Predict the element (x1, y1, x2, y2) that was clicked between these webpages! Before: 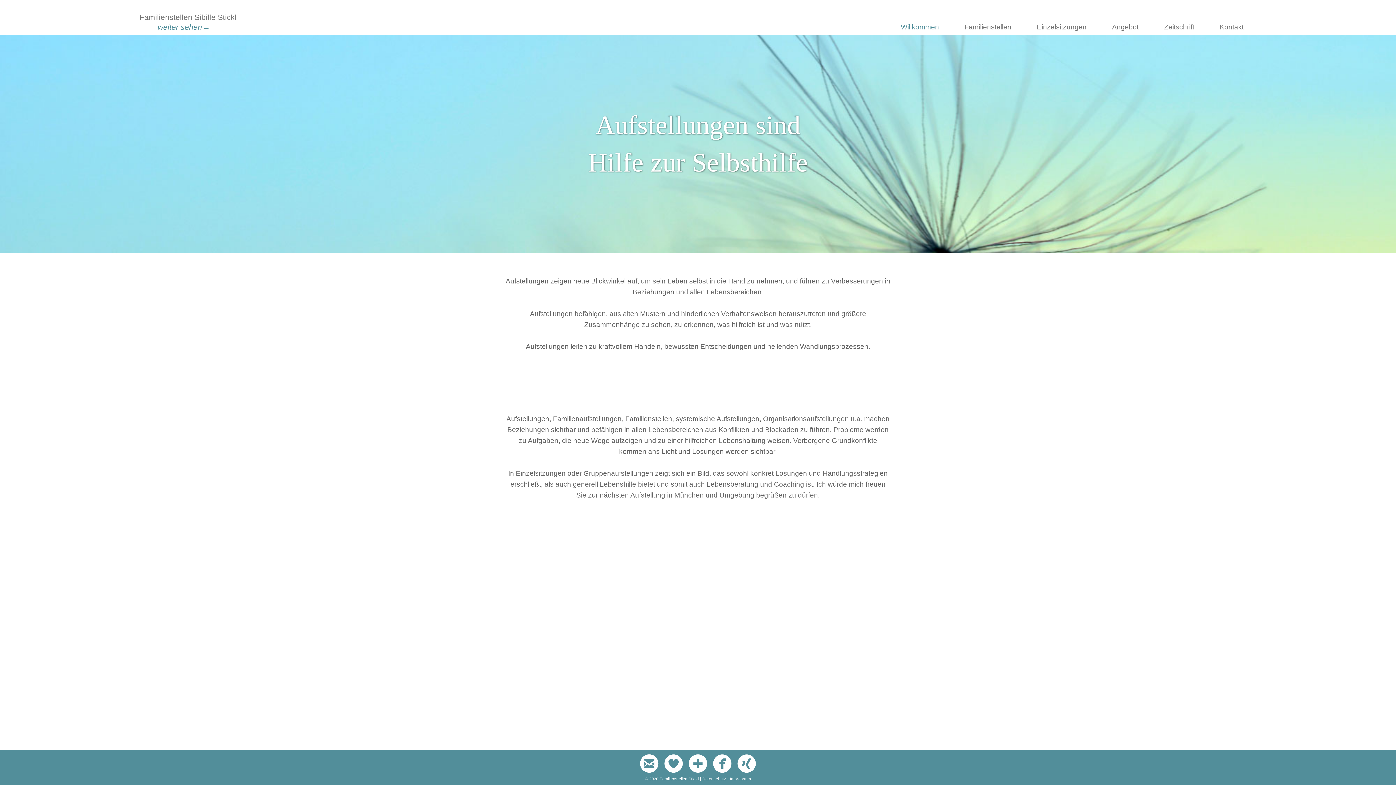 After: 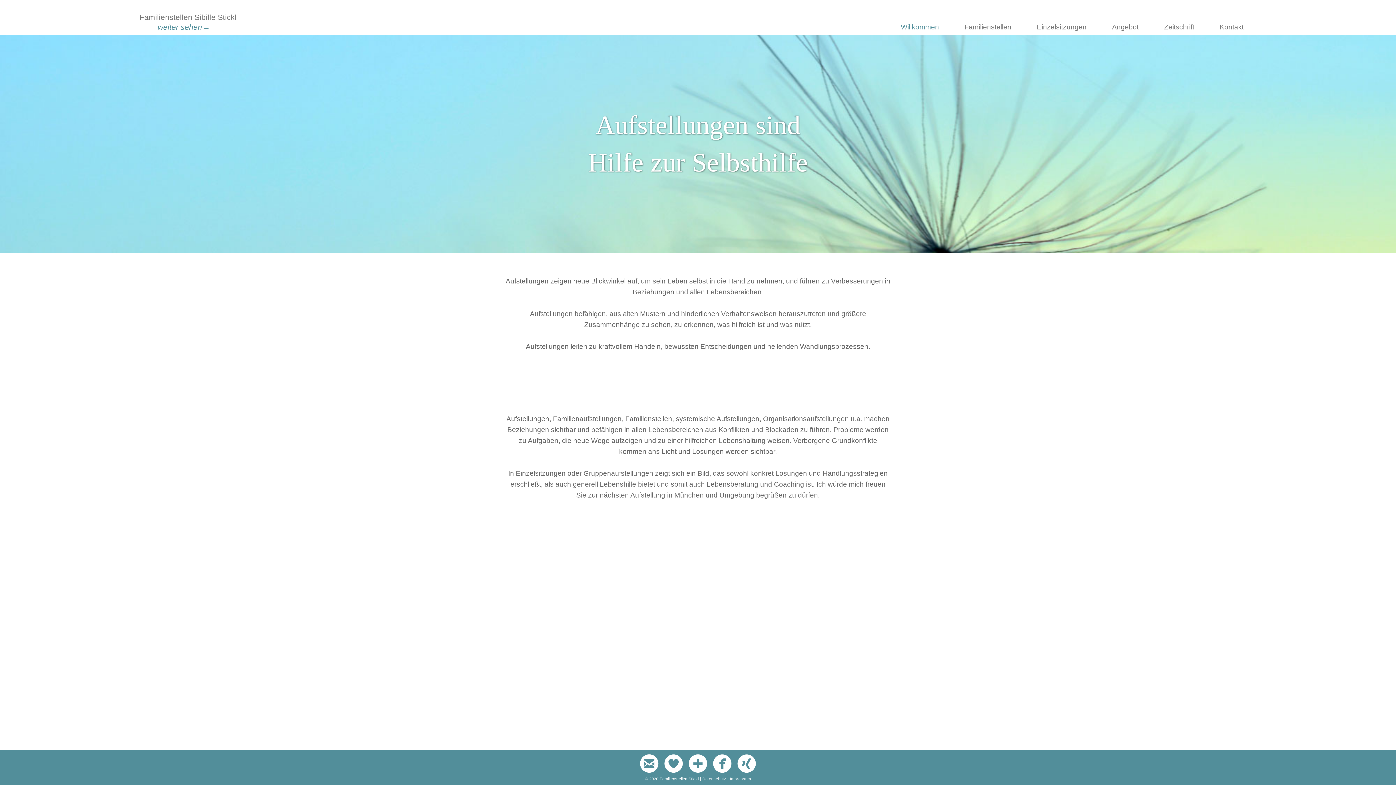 Action: label: Willkommen bbox: (888, 18, 952, 34)